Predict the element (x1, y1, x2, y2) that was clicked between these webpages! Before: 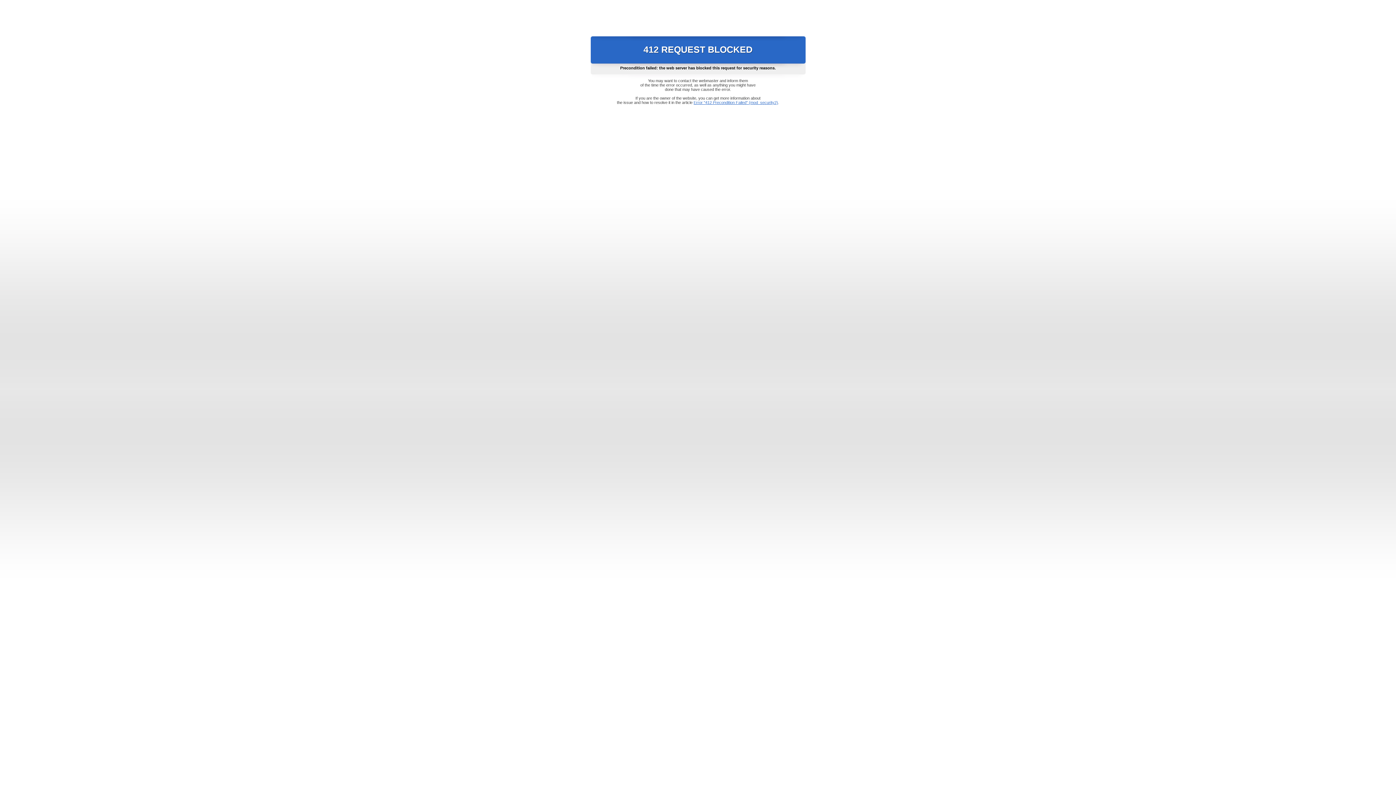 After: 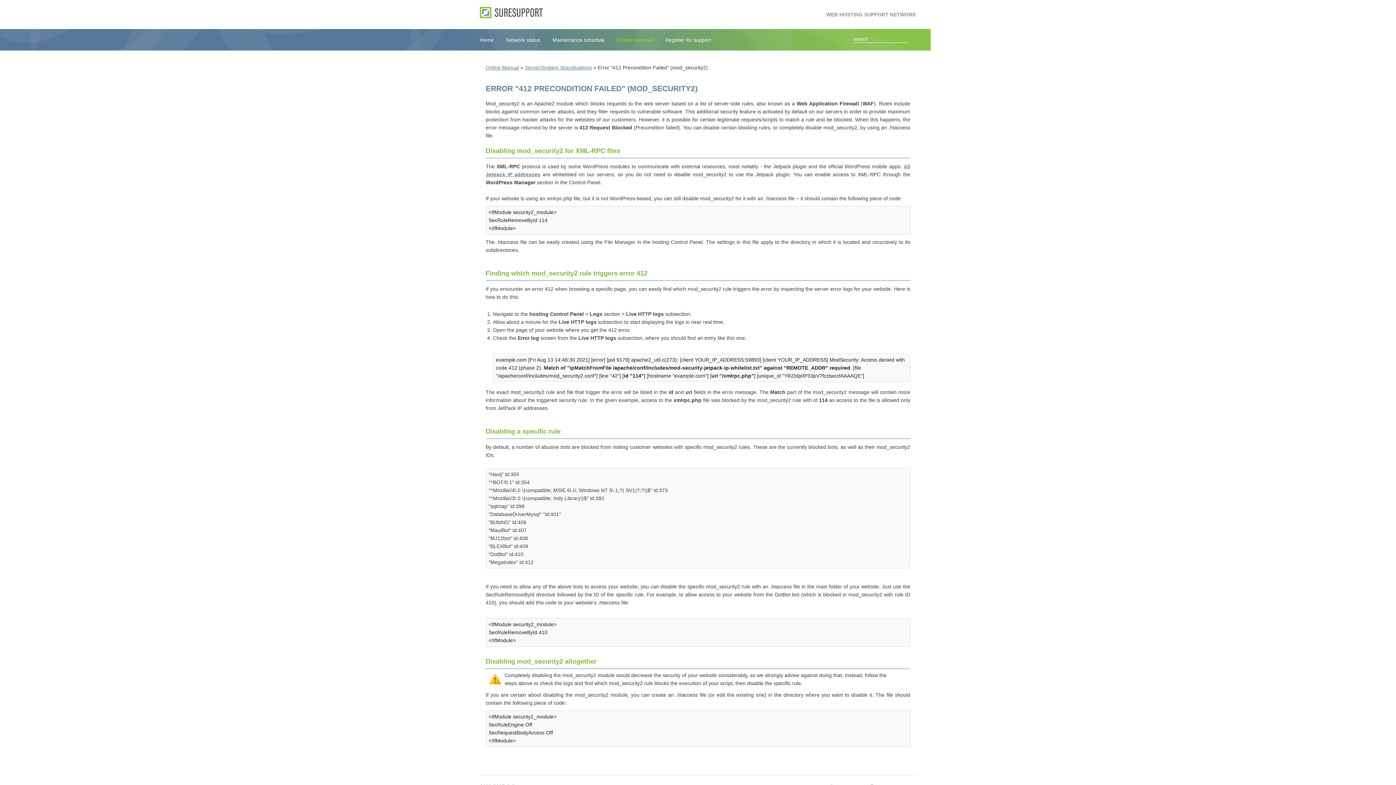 Action: label: Error "412 Precondition Failed" (mod_security2) bbox: (693, 100, 778, 104)